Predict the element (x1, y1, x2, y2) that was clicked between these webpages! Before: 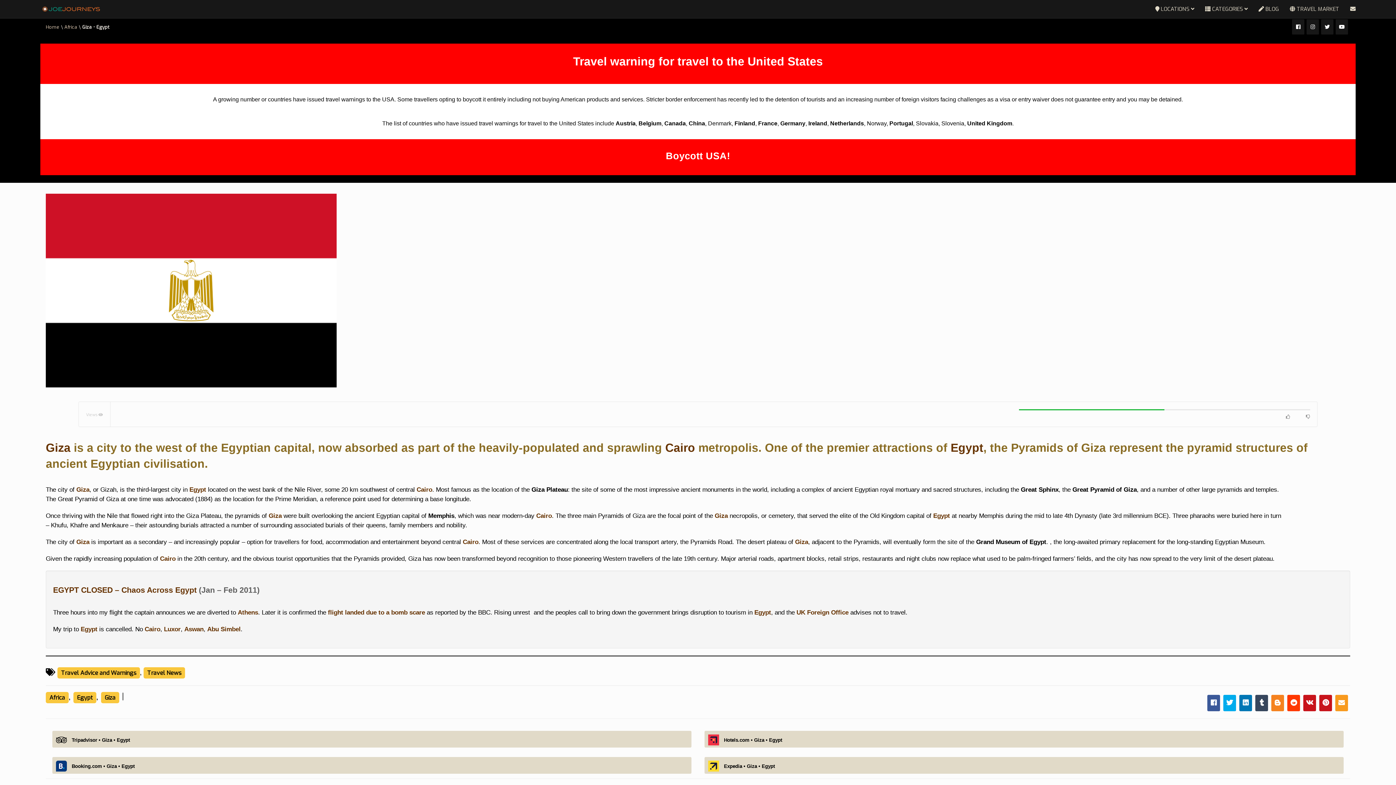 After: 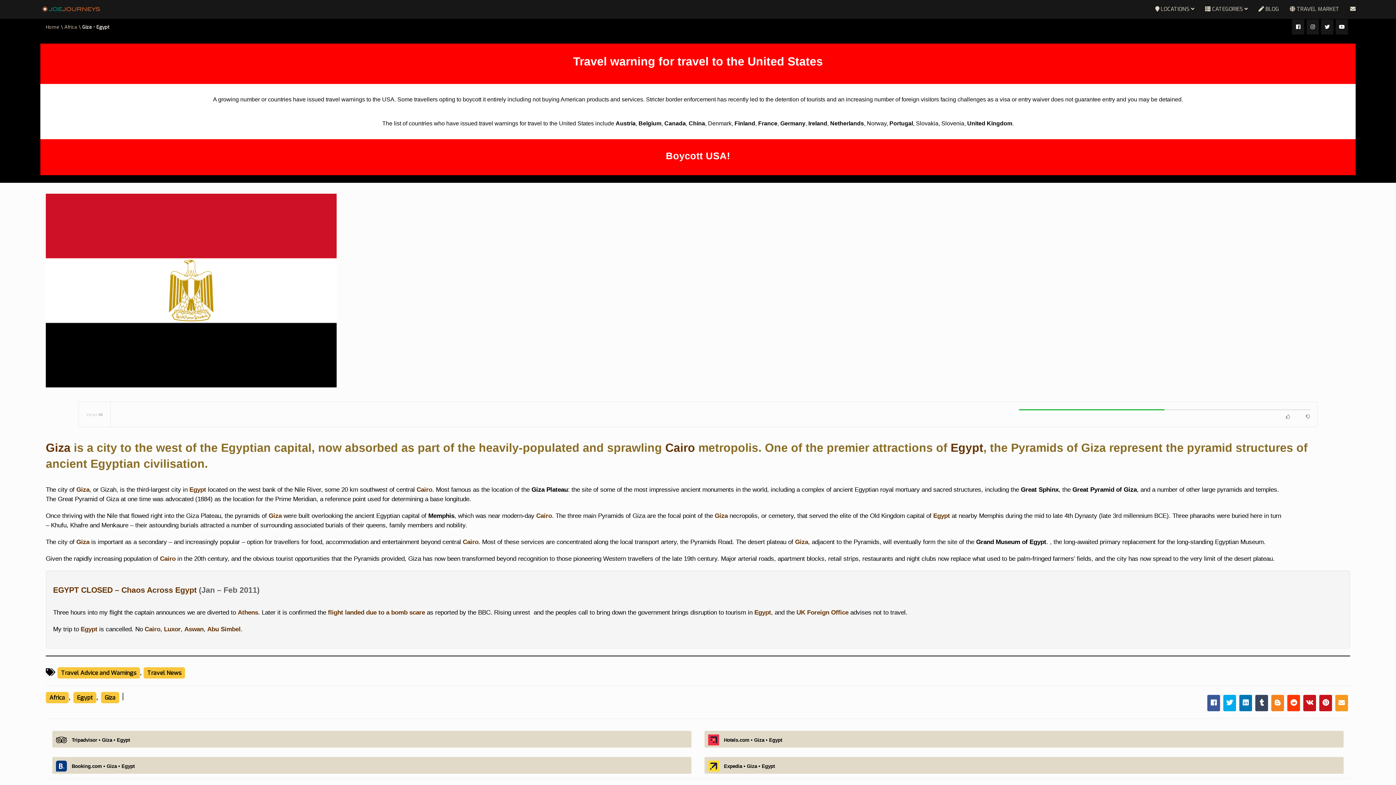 Action: bbox: (1271, 695, 1284, 711)